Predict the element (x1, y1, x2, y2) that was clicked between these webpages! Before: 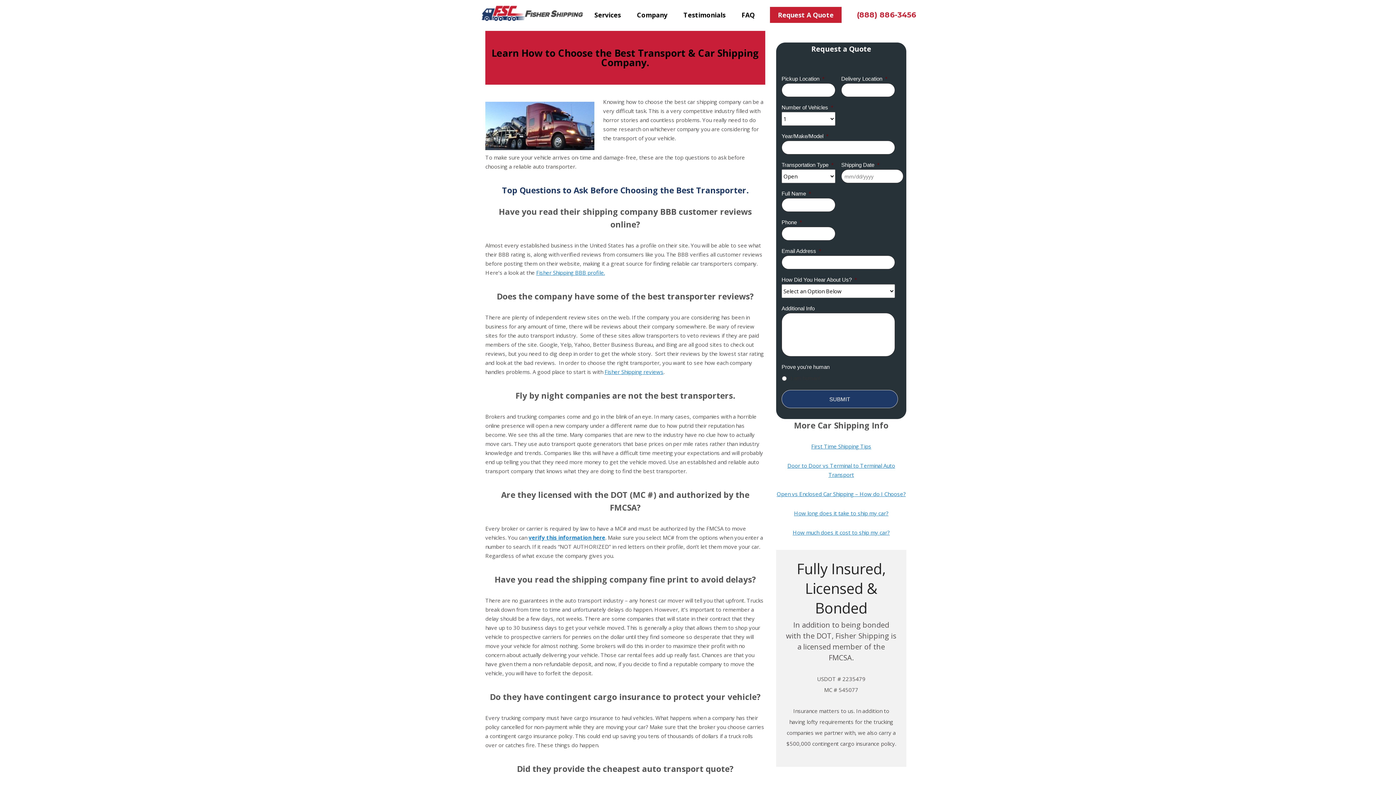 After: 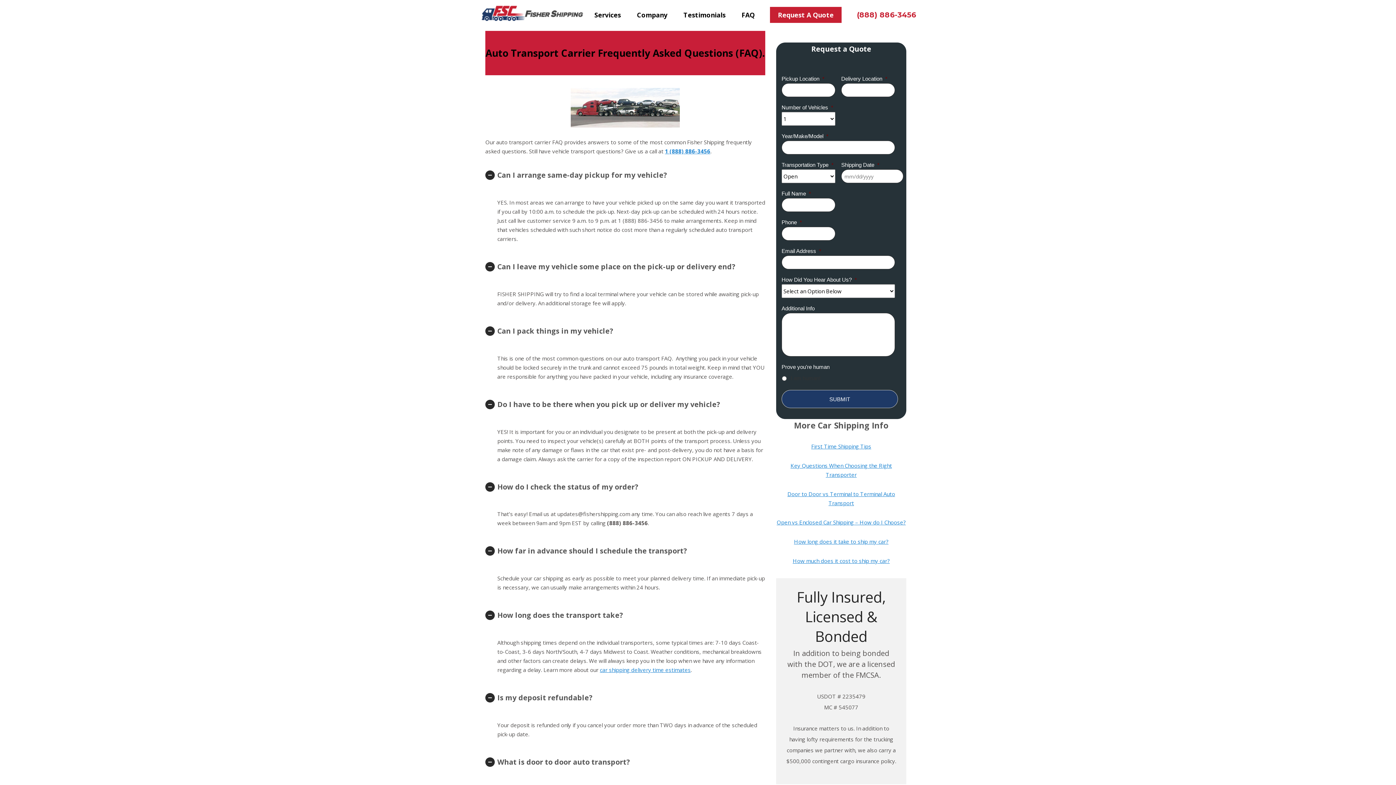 Action: label: FAQ bbox: (733, 0, 762, 29)